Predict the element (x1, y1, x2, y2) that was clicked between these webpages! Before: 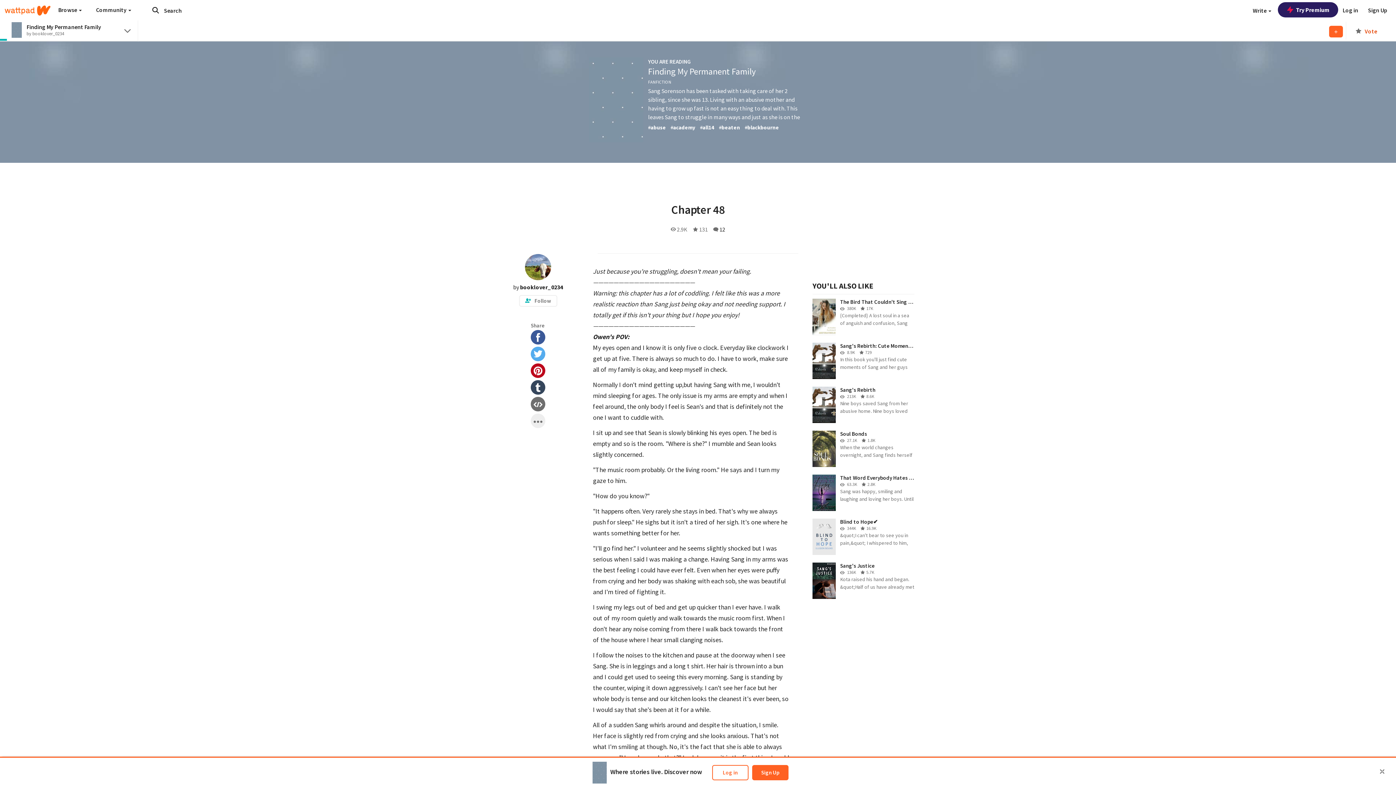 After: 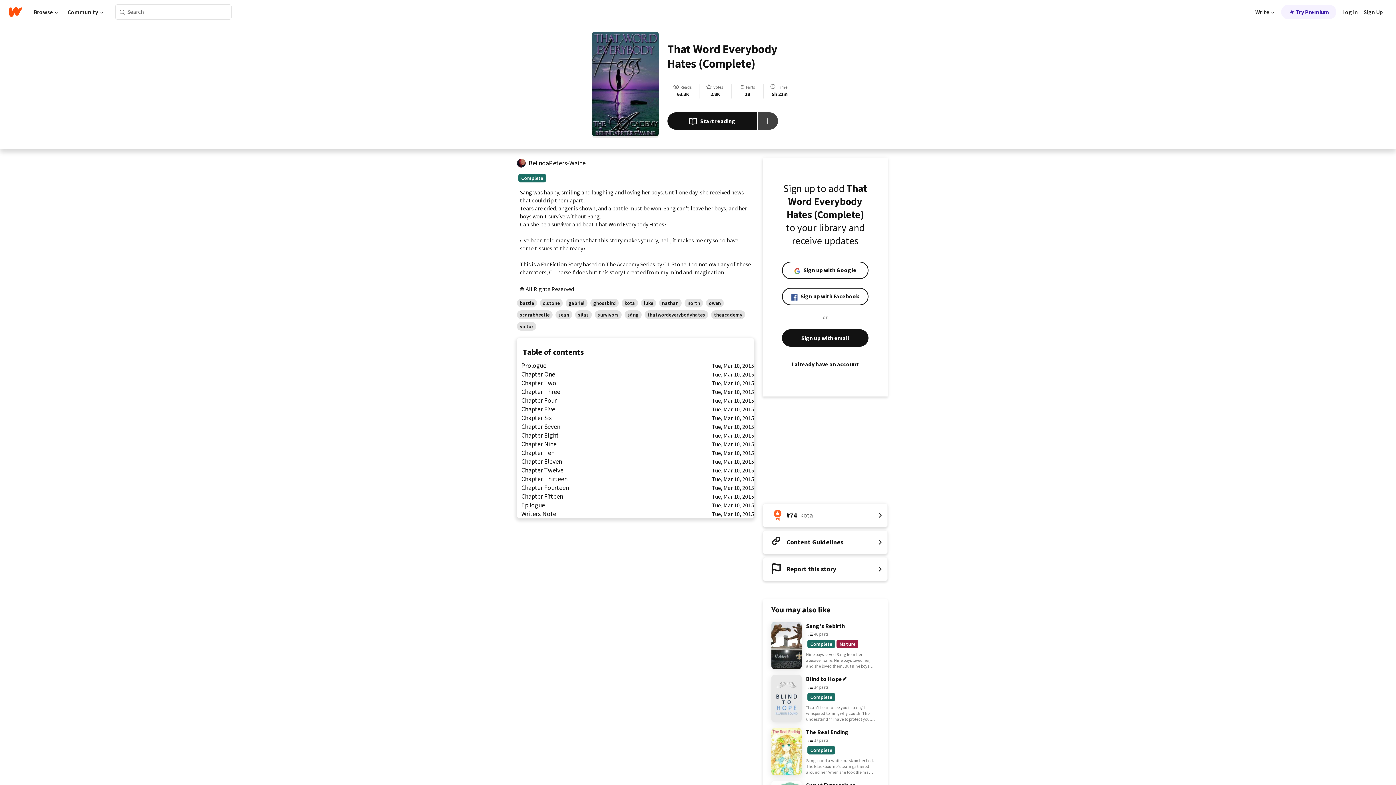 Action: label: That Word Everybody Hates (Complete)
63.3K
2.8K
Sang was happy, smiling and laughing and loving her boys. Until one day, she received news that could rip them apart. Tears are cried, anger is shown, and a battle must... bbox: (812, 474, 914, 511)